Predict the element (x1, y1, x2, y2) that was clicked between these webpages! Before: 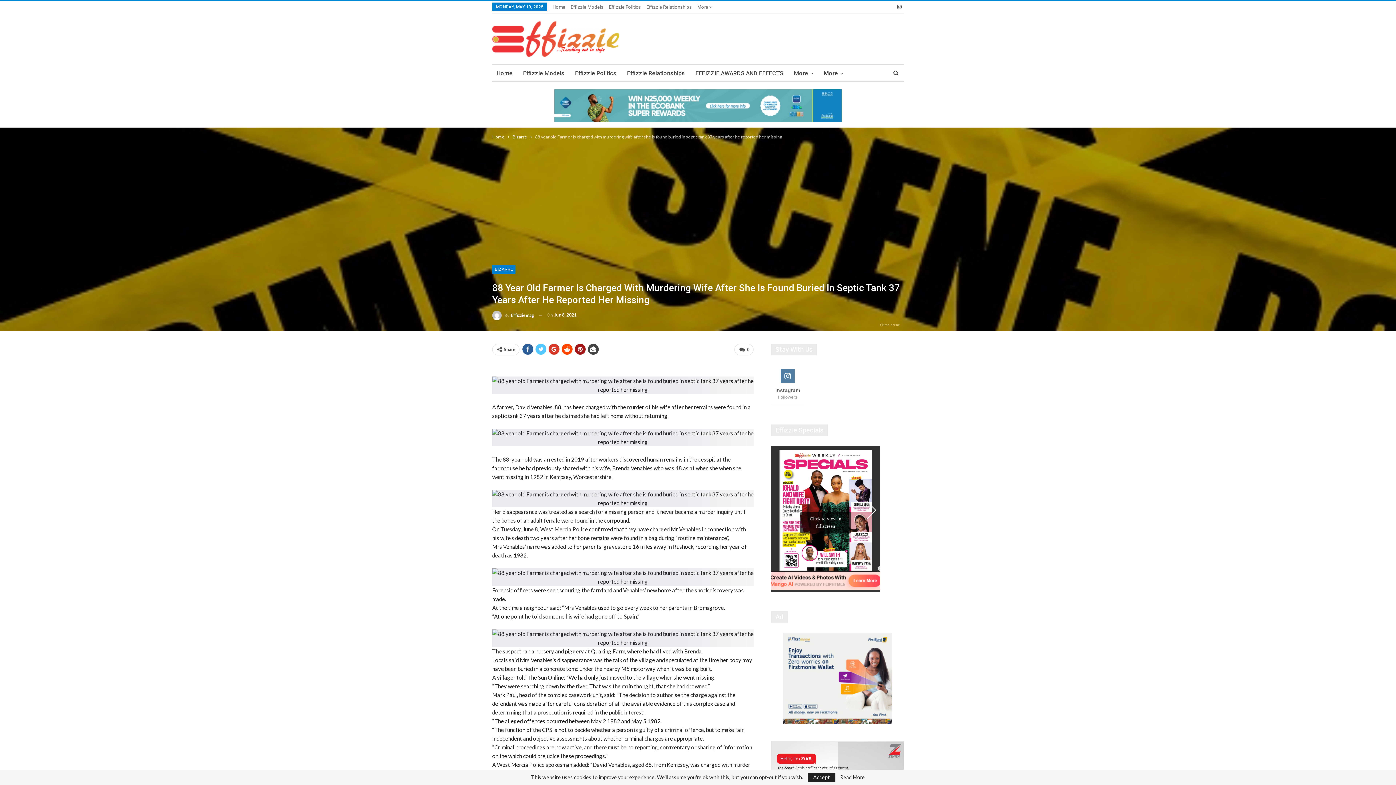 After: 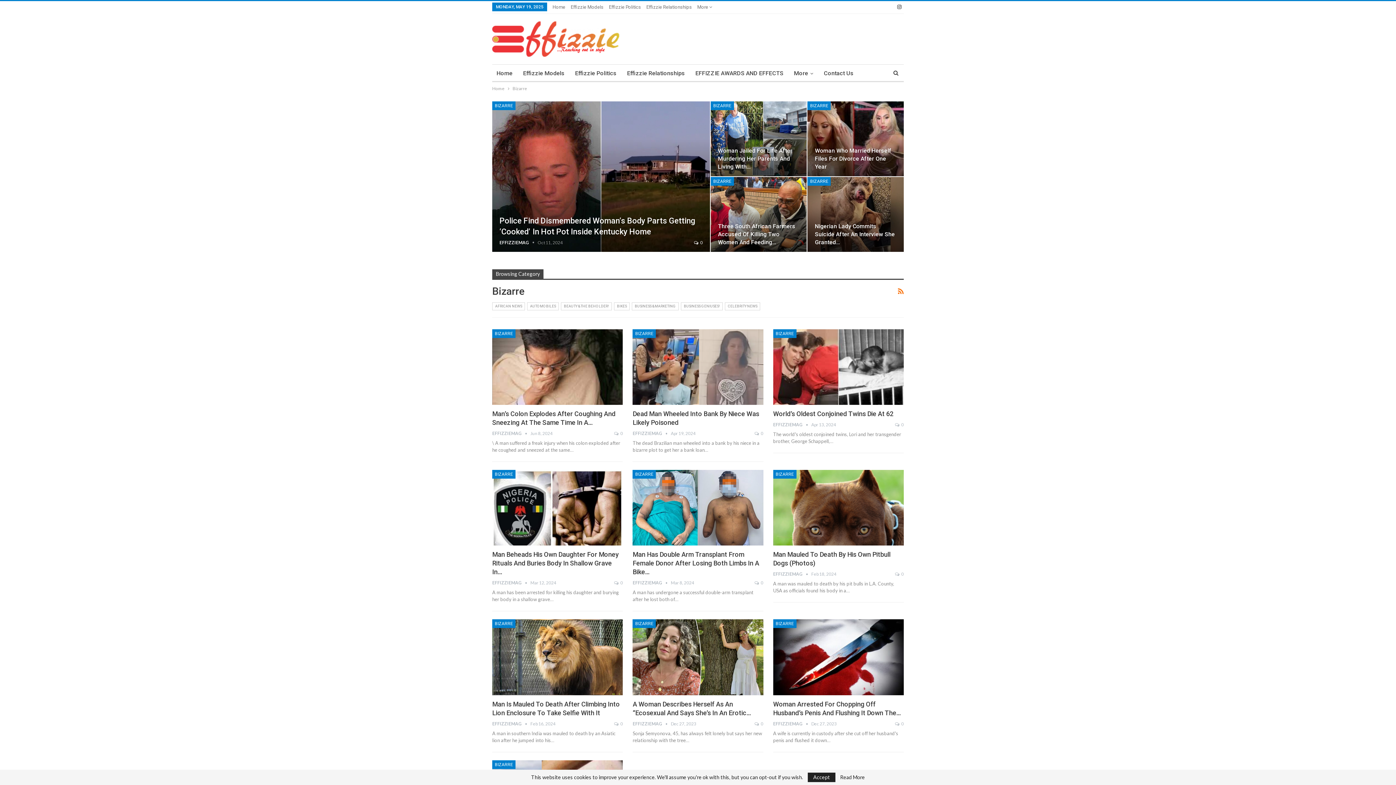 Action: label: BIZARRE bbox: (492, 265, 515, 273)